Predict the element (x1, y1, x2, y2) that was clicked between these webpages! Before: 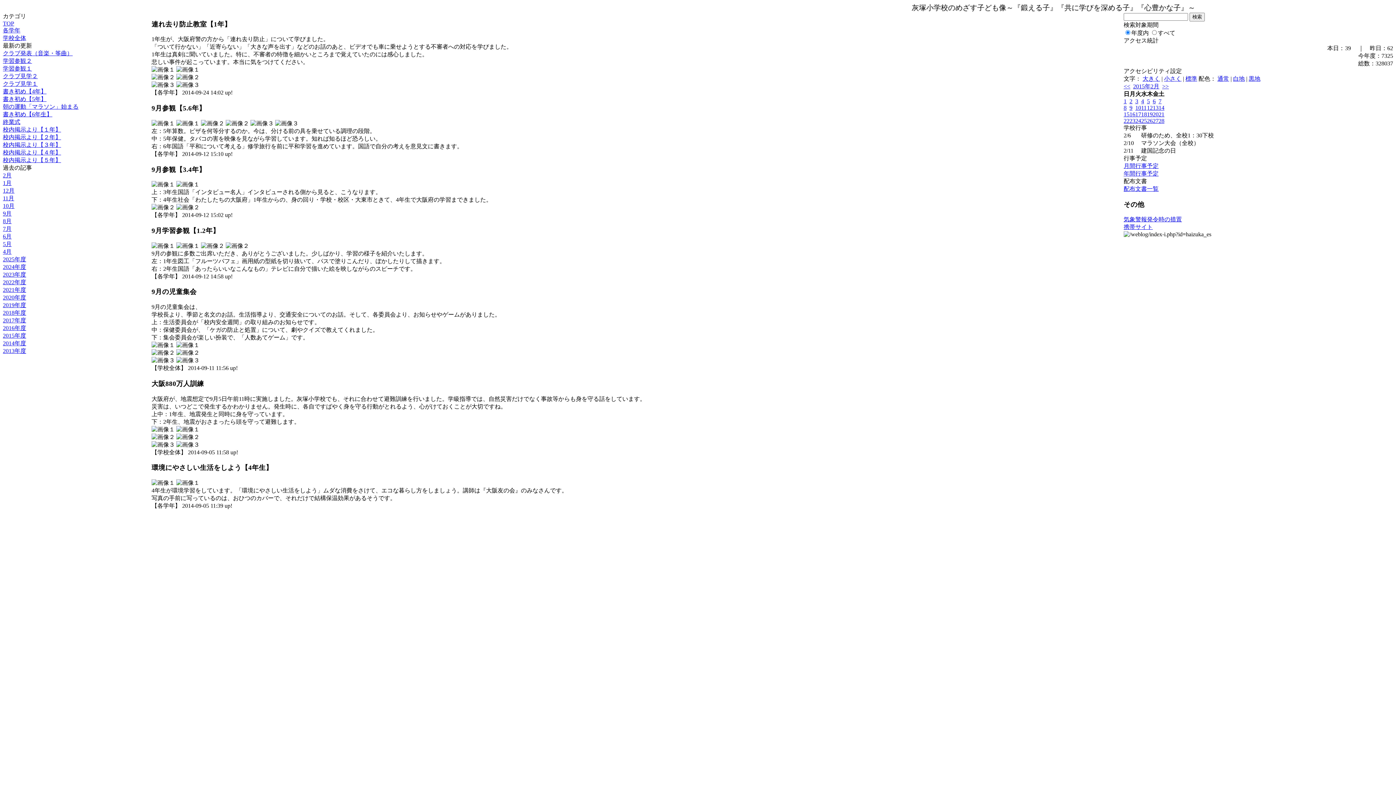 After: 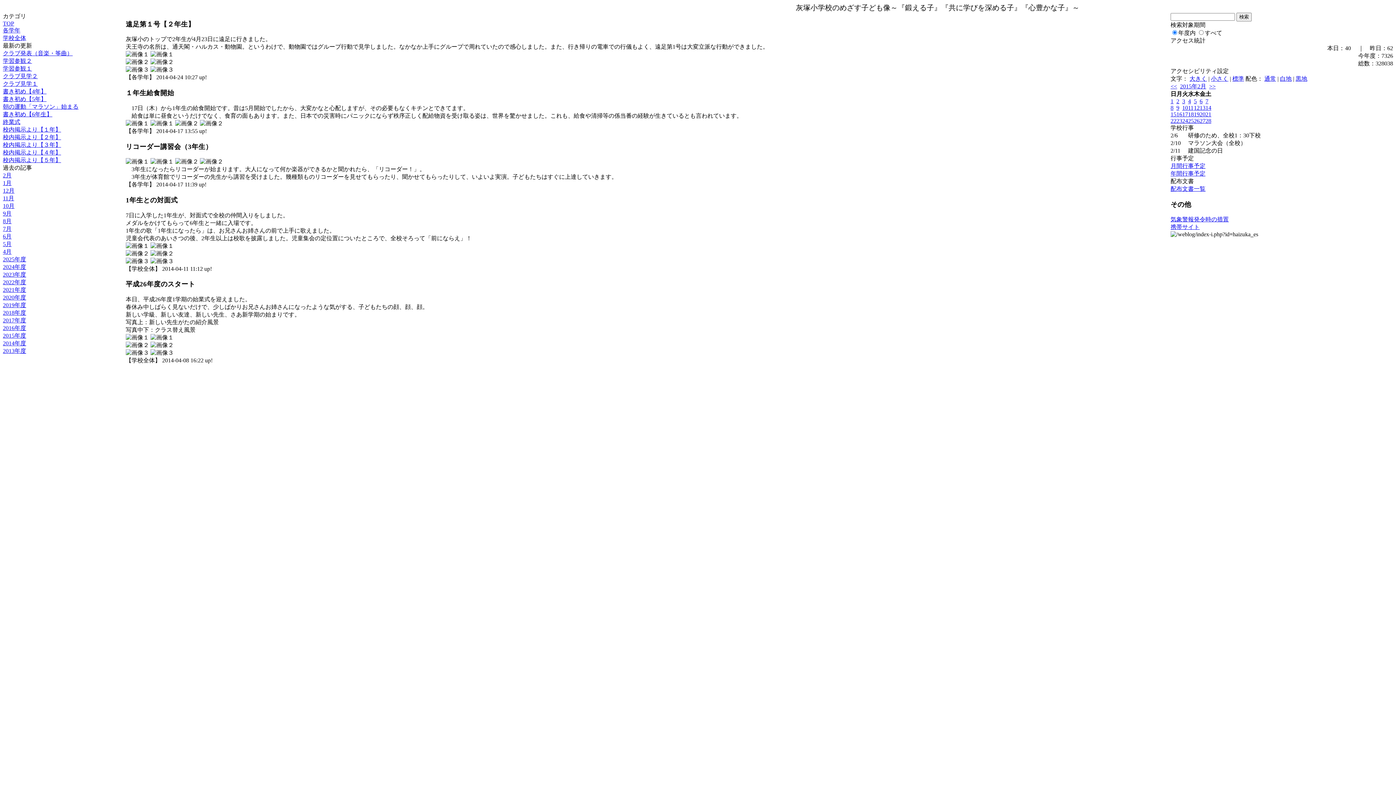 Action: bbox: (2, 248, 11, 254) label: 4月